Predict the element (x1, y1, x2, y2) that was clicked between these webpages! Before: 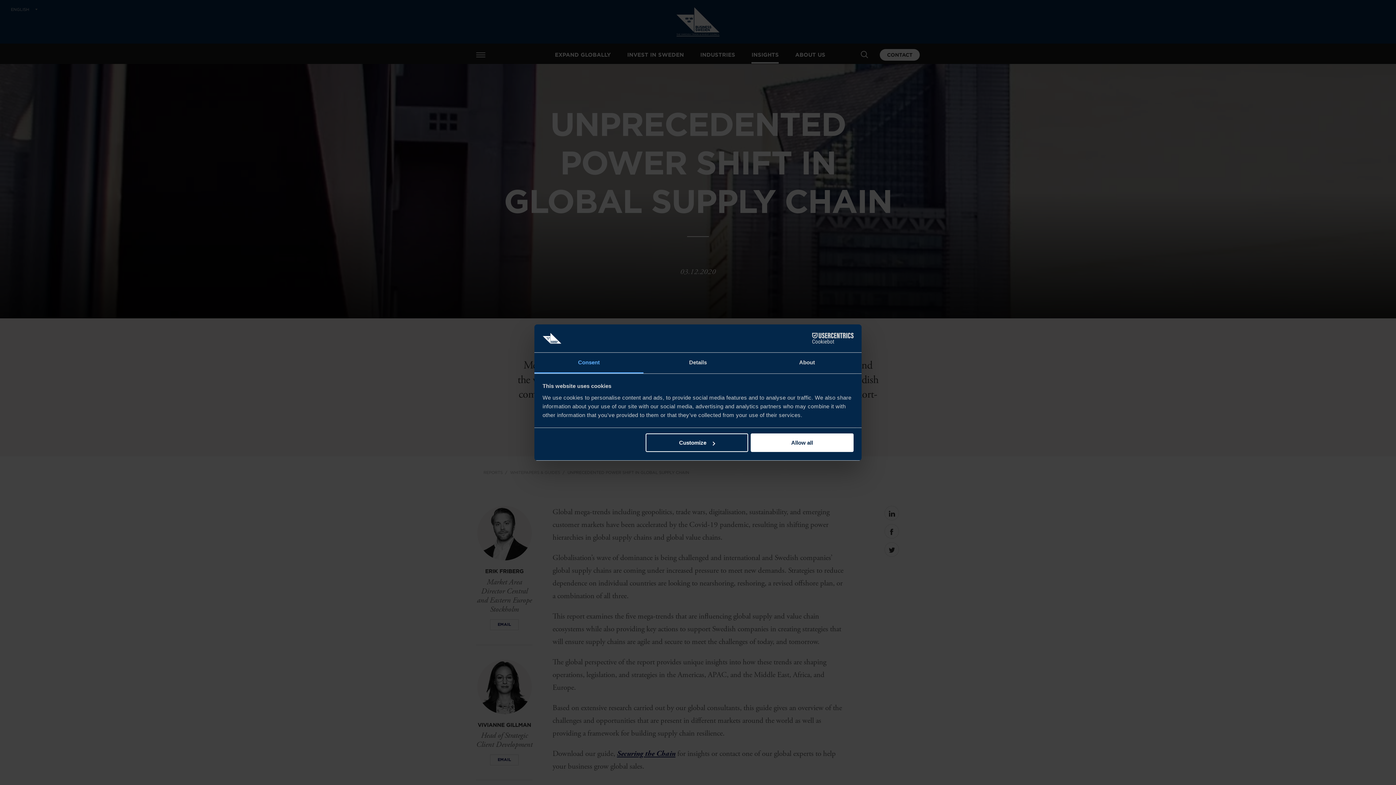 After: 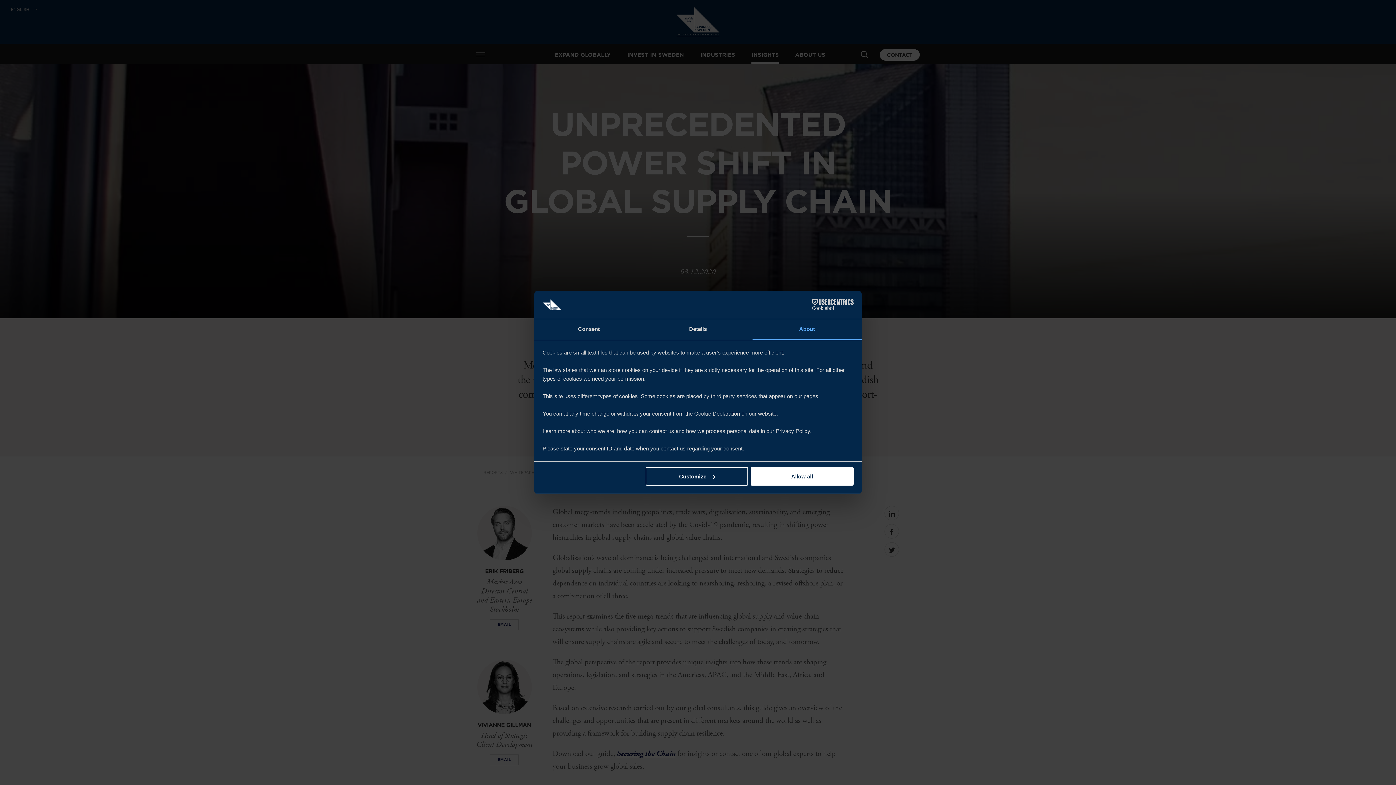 Action: label: About bbox: (752, 352, 861, 373)